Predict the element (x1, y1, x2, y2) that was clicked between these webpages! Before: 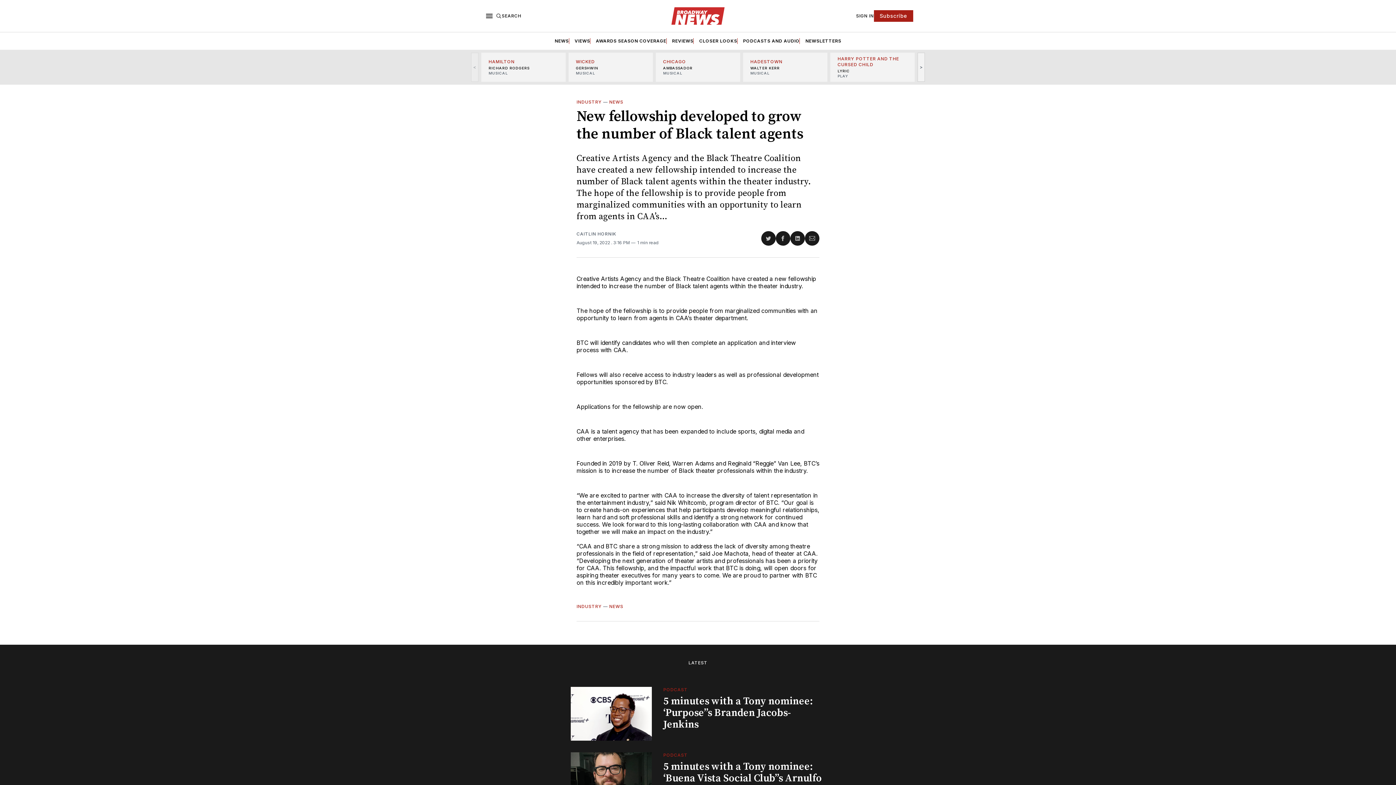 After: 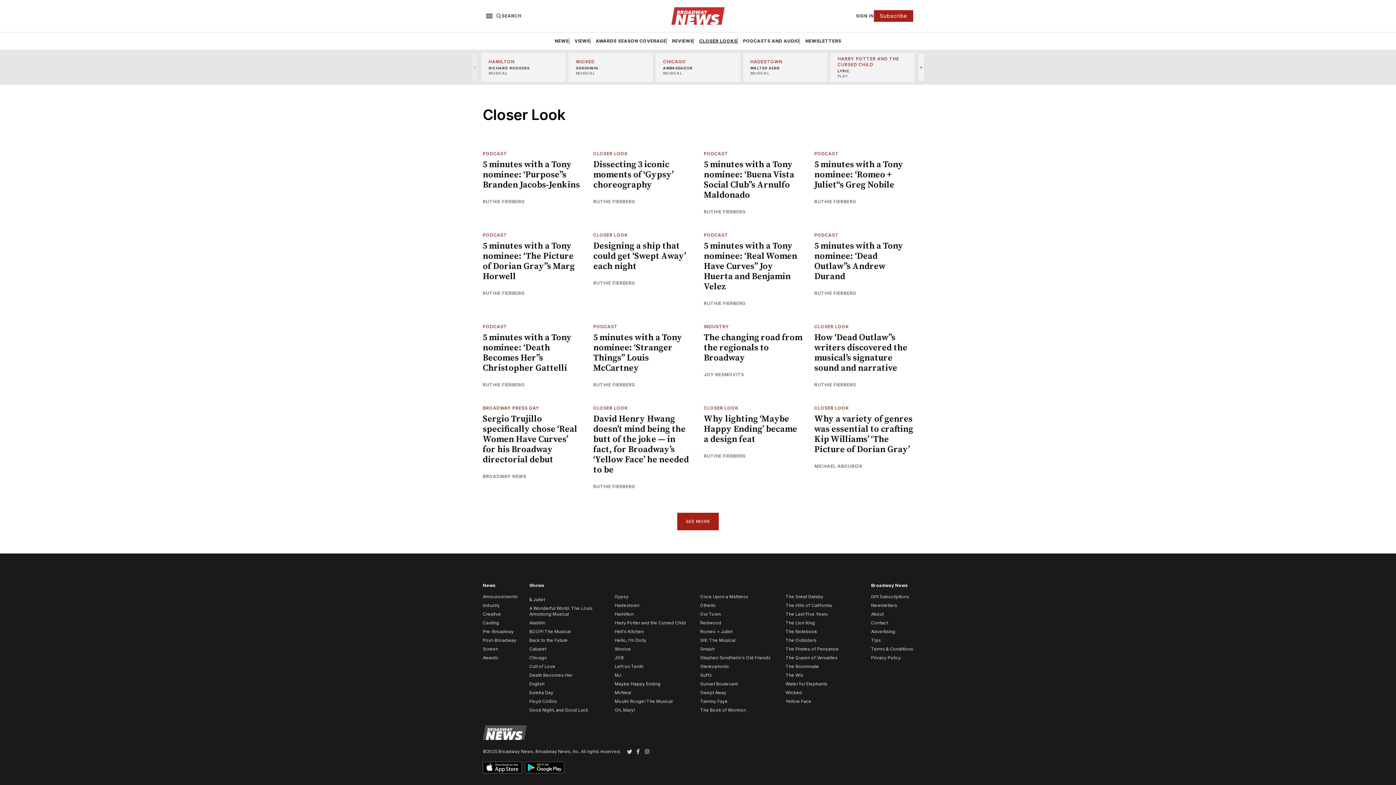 Action: bbox: (699, 38, 737, 43) label: CLOSER LOOKS